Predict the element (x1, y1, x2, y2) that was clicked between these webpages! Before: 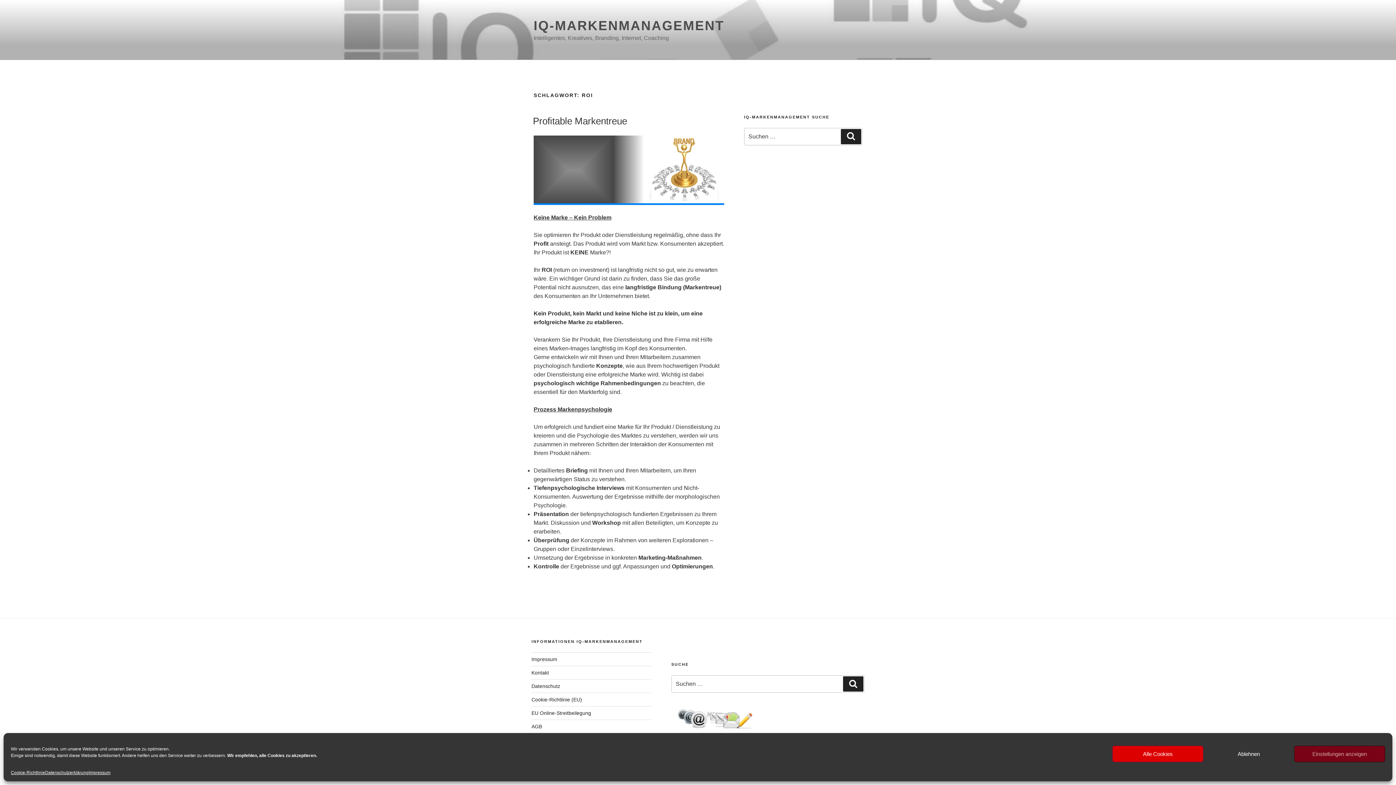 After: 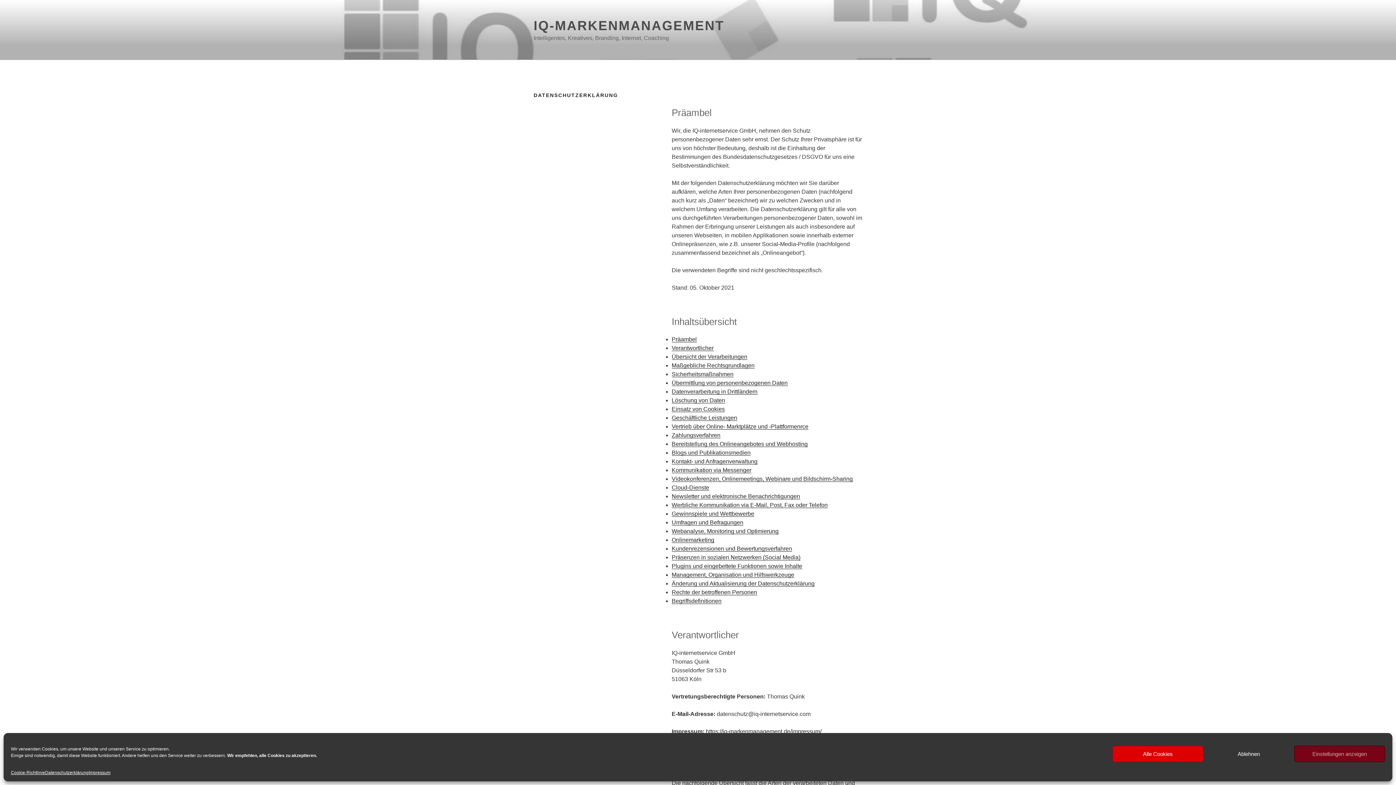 Action: label: Datenschutzerklärung bbox: (45, 769, 88, 776)